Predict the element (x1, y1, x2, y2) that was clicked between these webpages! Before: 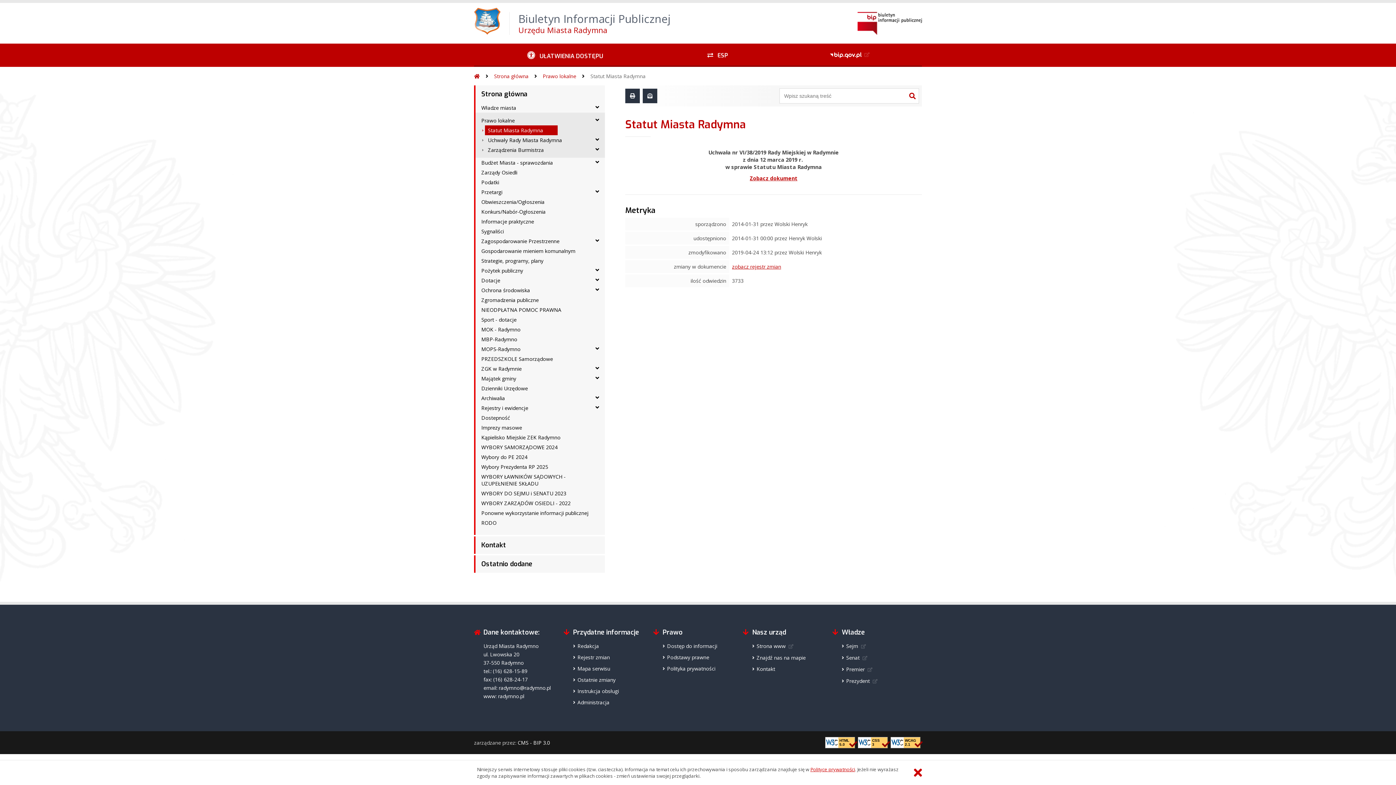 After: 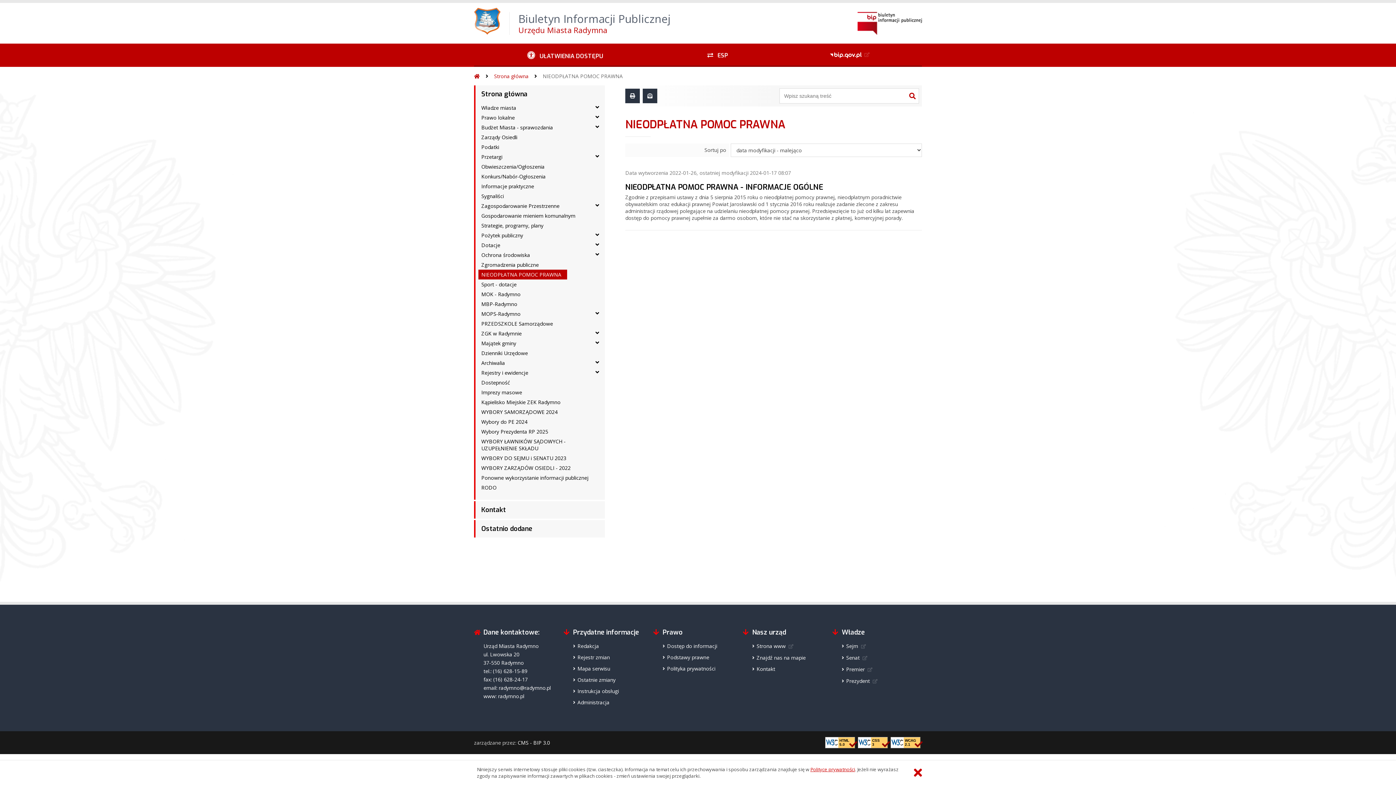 Action: label: NIEODPŁATNA POMOC PRAWNA bbox: (478, 305, 567, 314)